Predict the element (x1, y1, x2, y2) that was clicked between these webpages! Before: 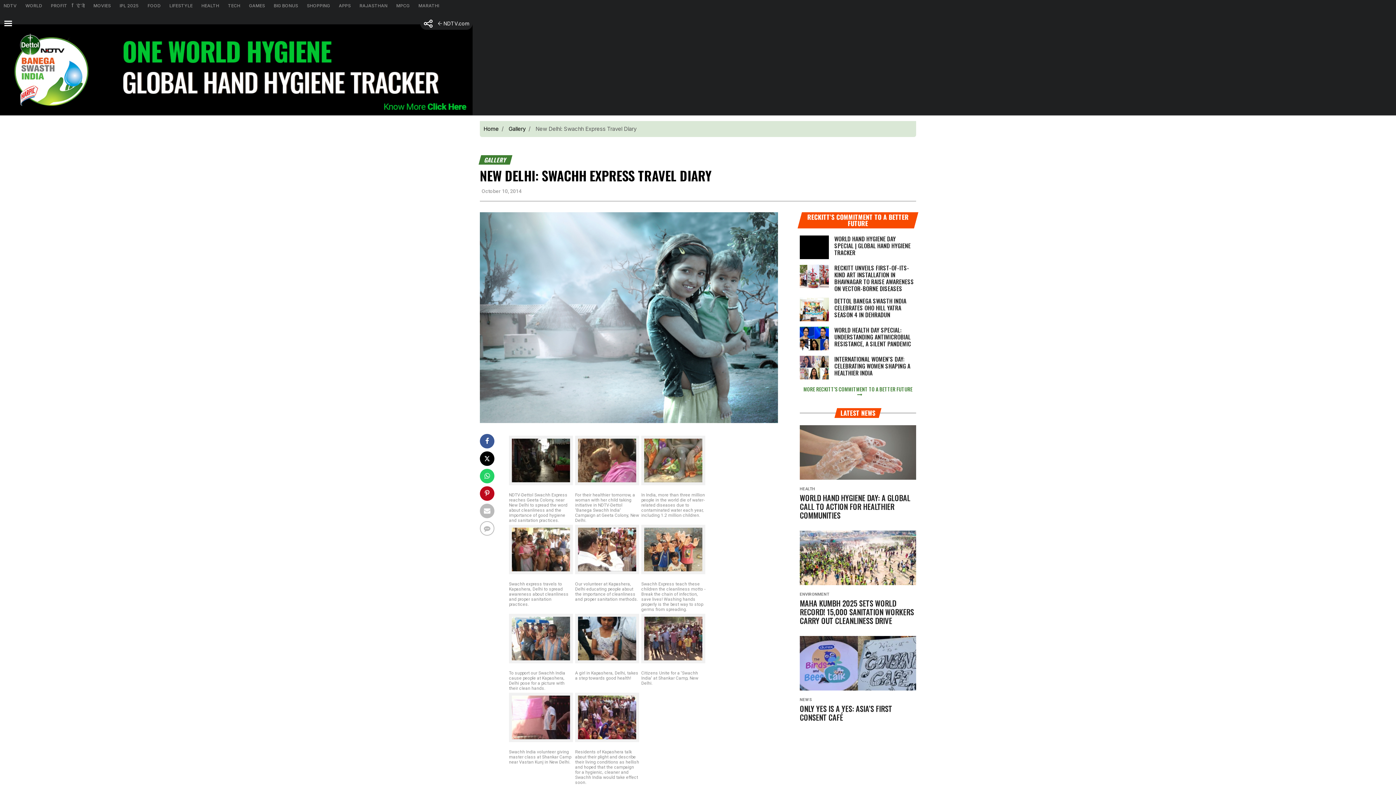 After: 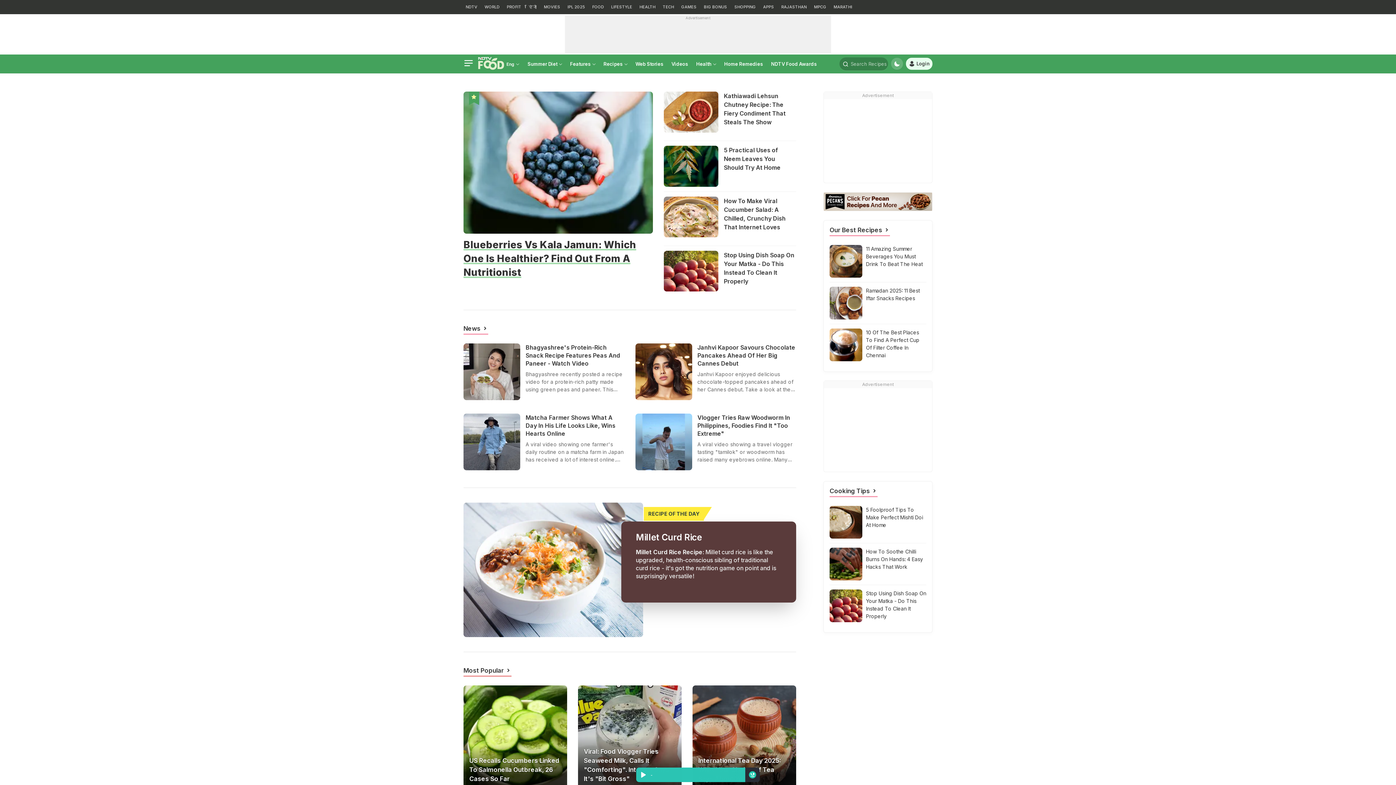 Action: bbox: (144, 0, 165, 11) label: FOOD